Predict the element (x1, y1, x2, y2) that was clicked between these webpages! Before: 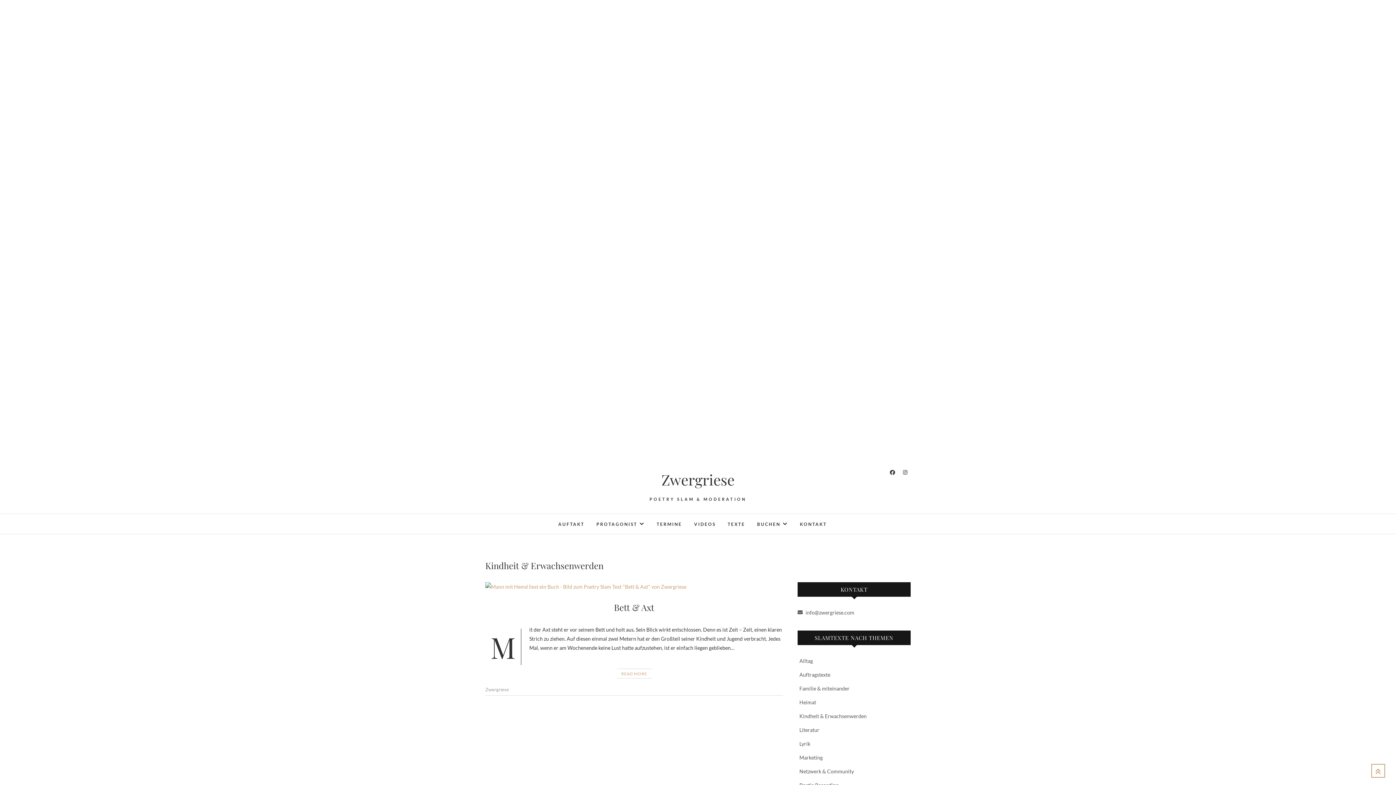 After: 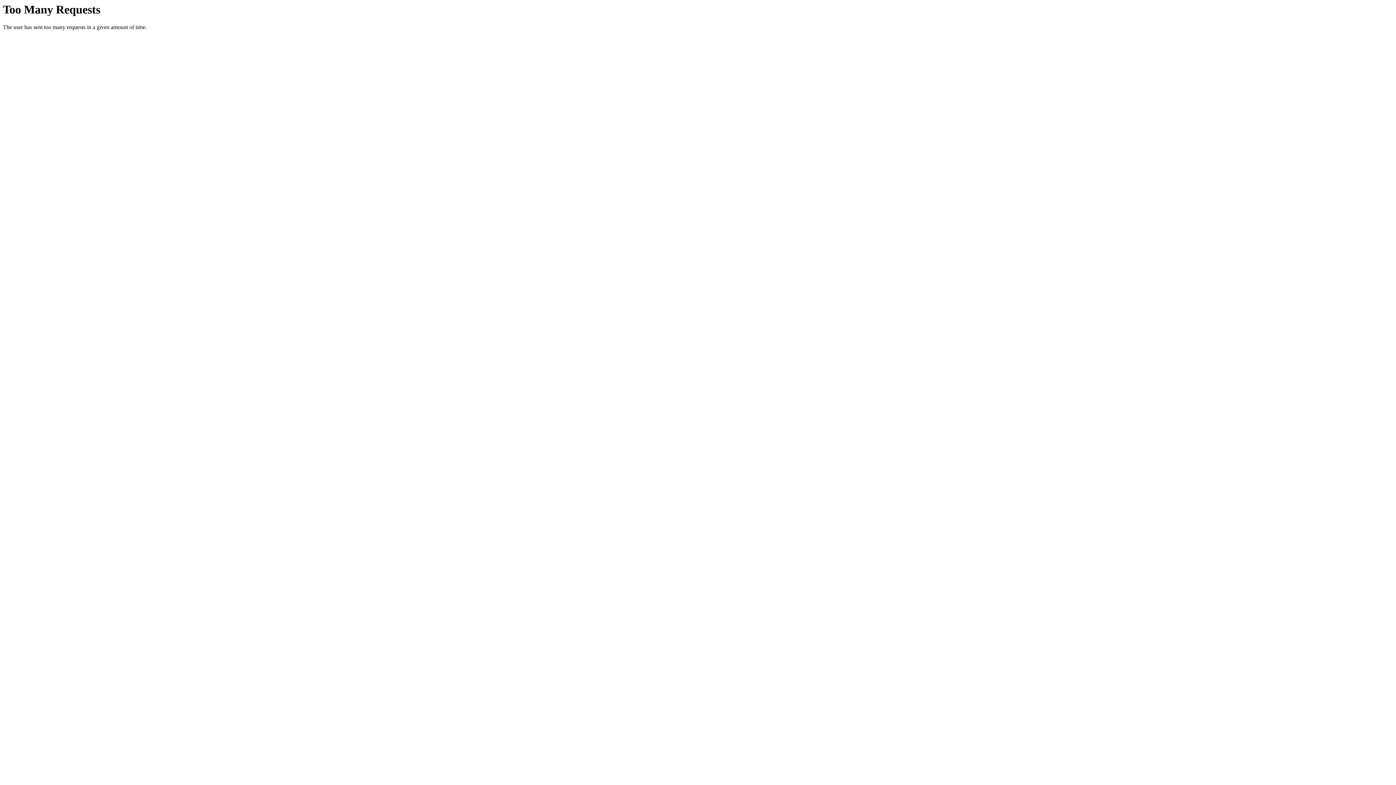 Action: label: AUFTAKT bbox: (553, 515, 590, 533)